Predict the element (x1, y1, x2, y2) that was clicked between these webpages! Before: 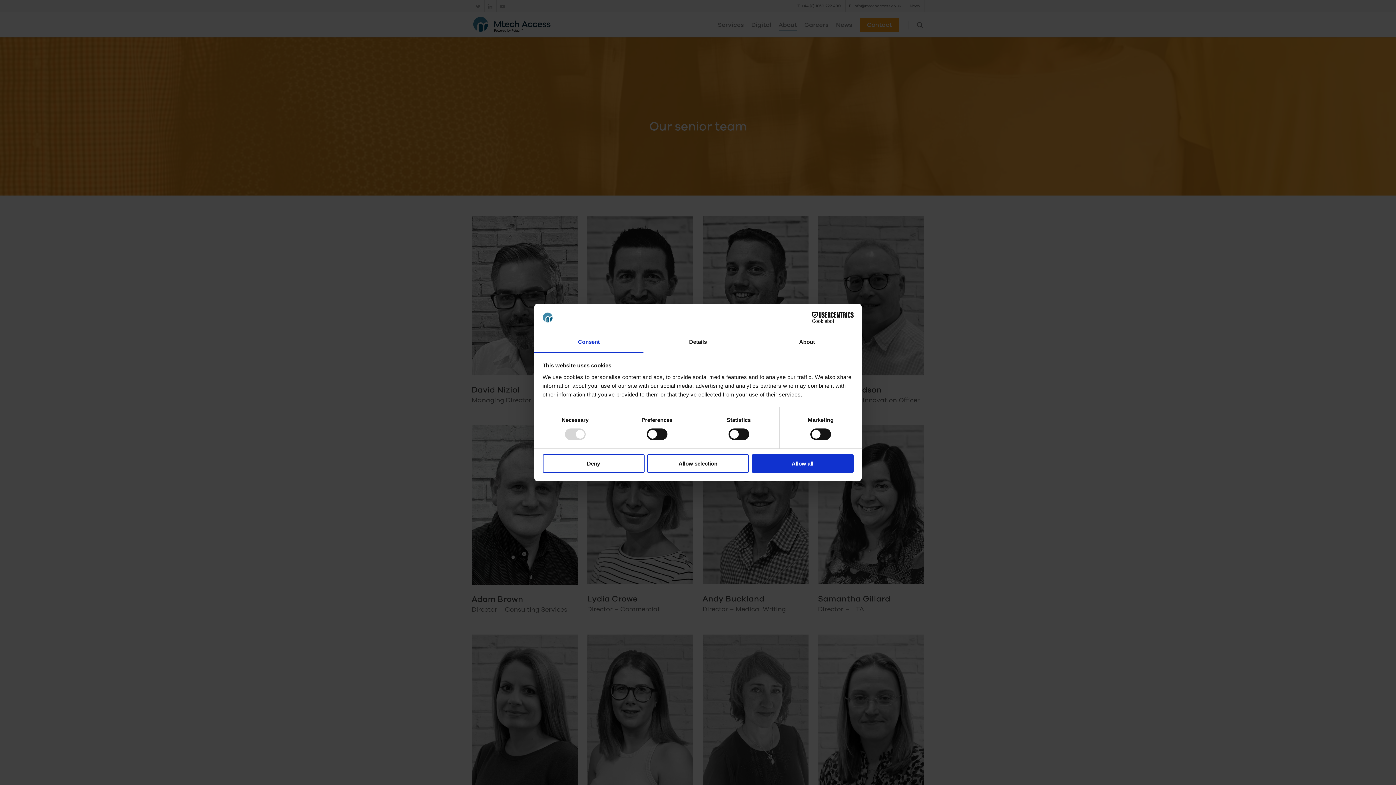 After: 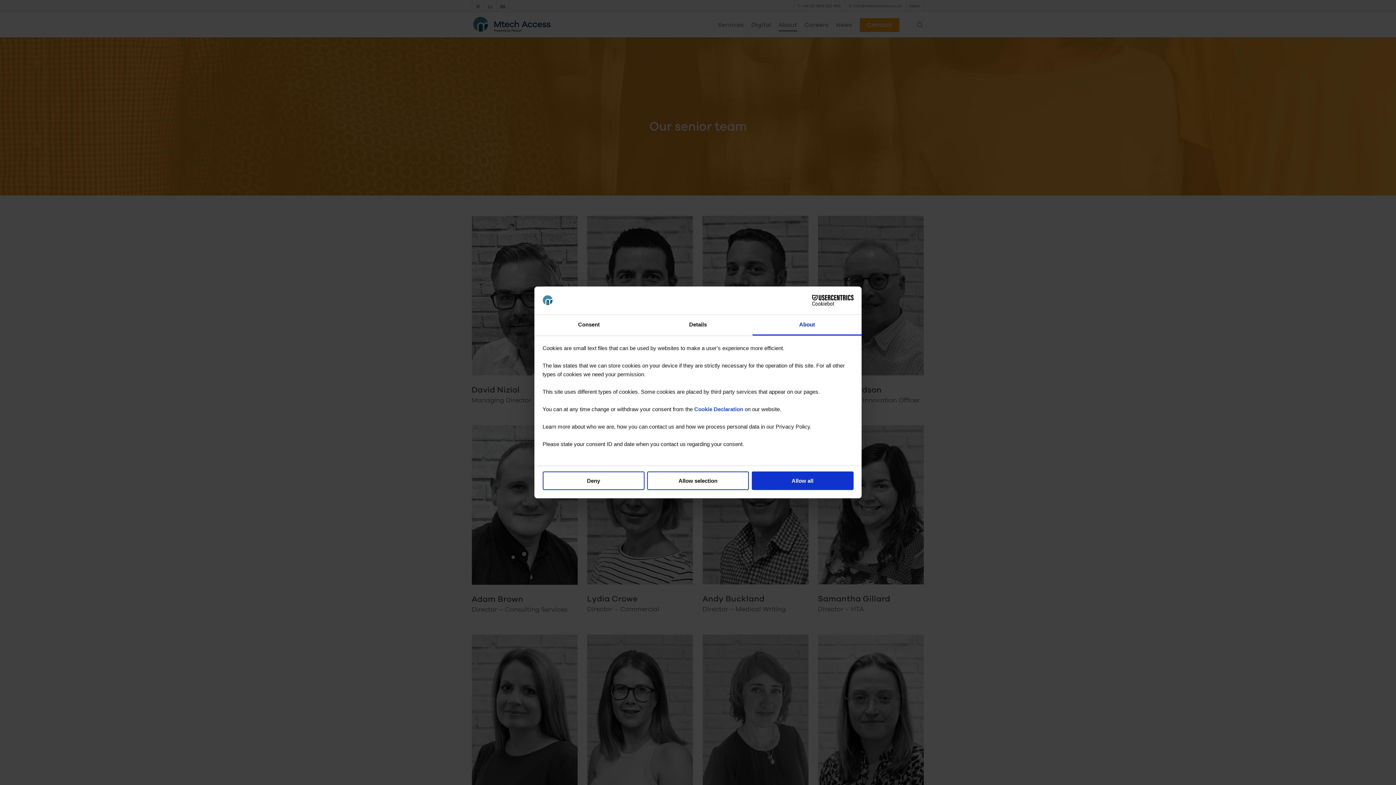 Action: bbox: (752, 332, 861, 353) label: About